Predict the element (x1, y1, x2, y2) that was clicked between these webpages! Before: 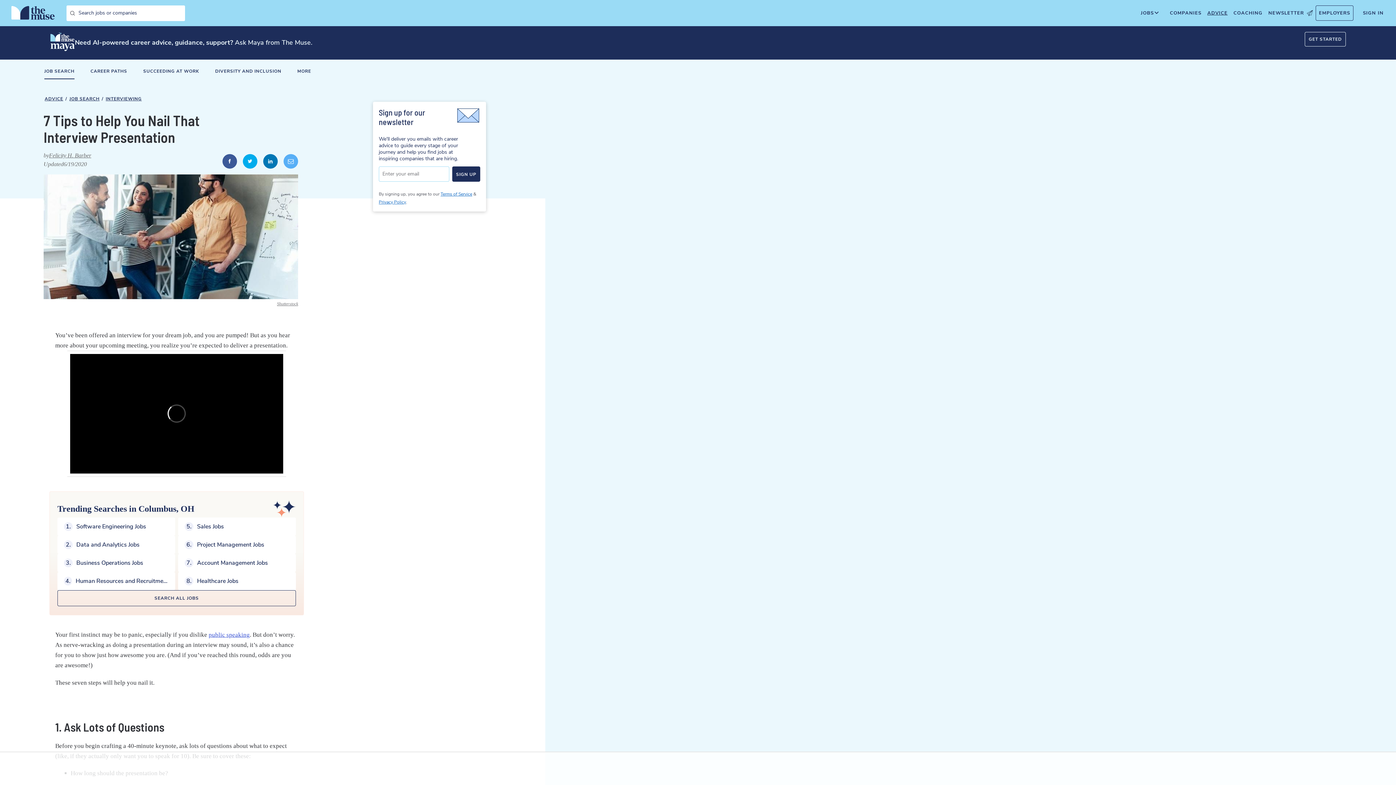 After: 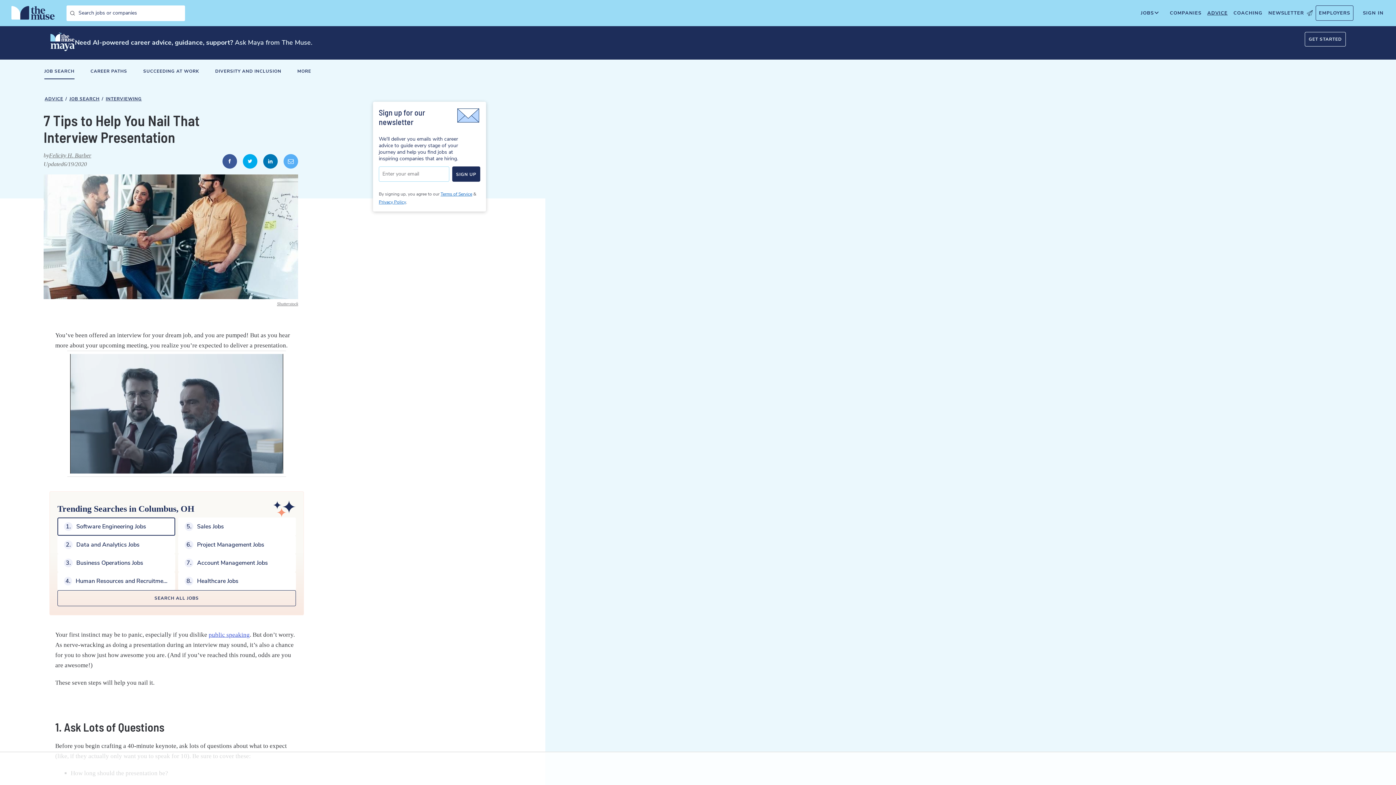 Action: bbox: (57, 391, 175, 409) label: 1.
Software Engineering Jobs